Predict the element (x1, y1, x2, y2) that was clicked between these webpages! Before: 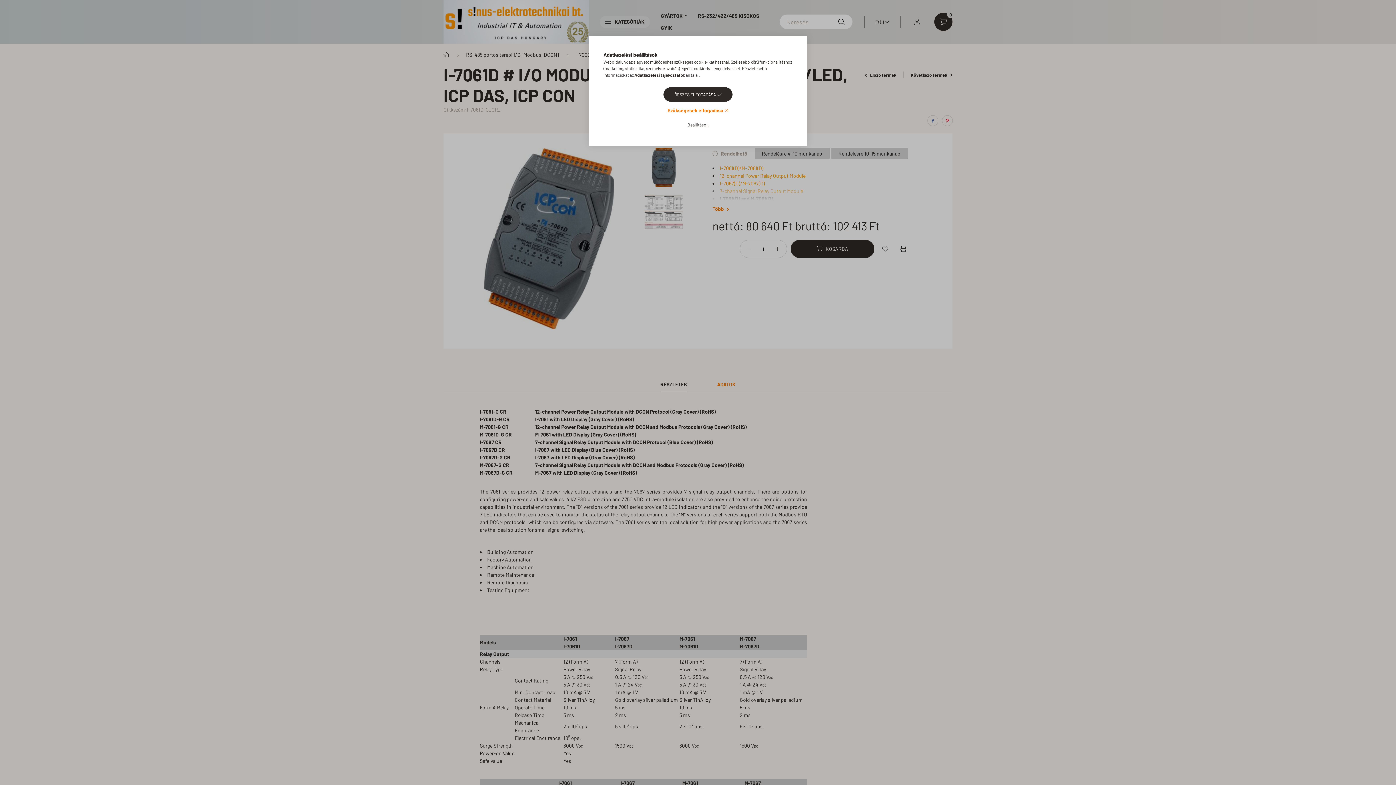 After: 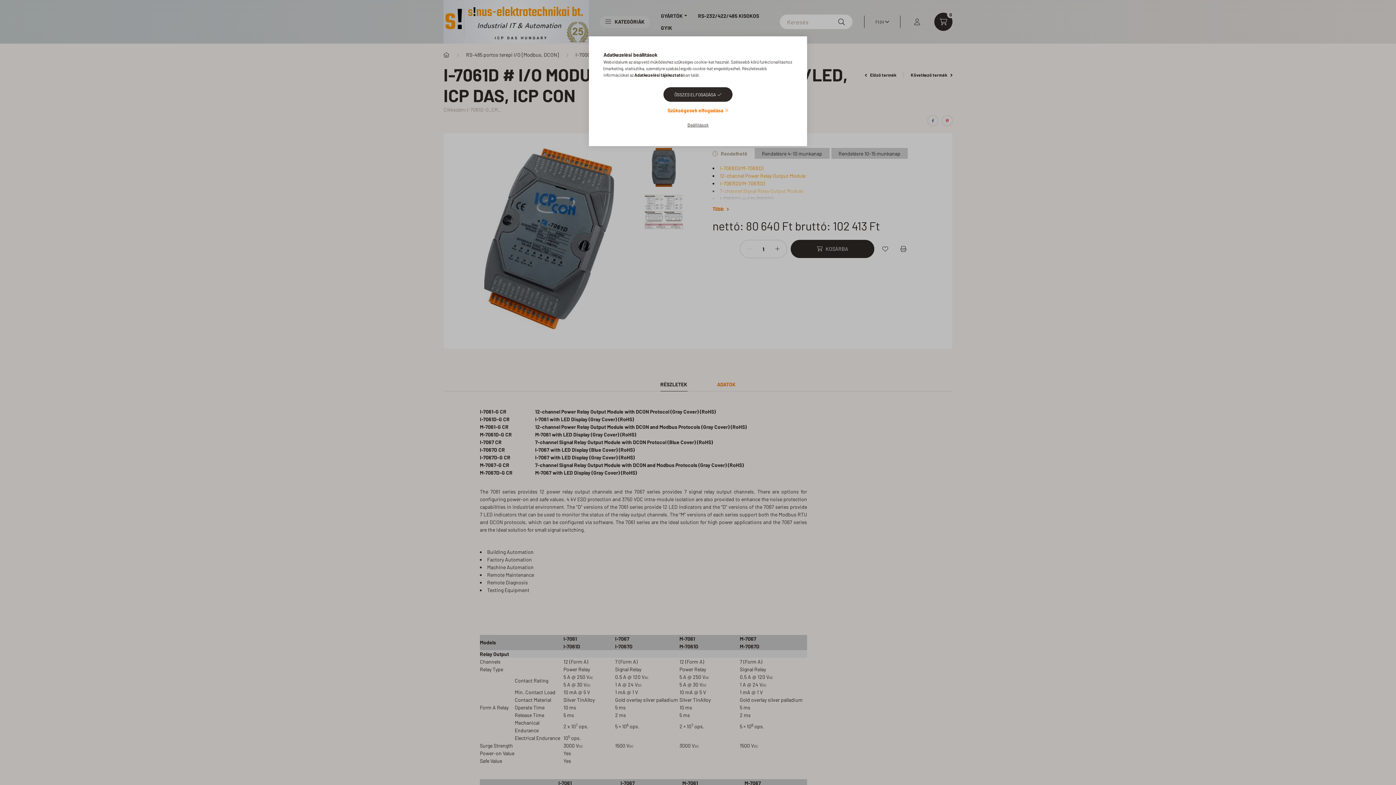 Action: label: Adatkezelési tájékoztató bbox: (634, 72, 683, 77)